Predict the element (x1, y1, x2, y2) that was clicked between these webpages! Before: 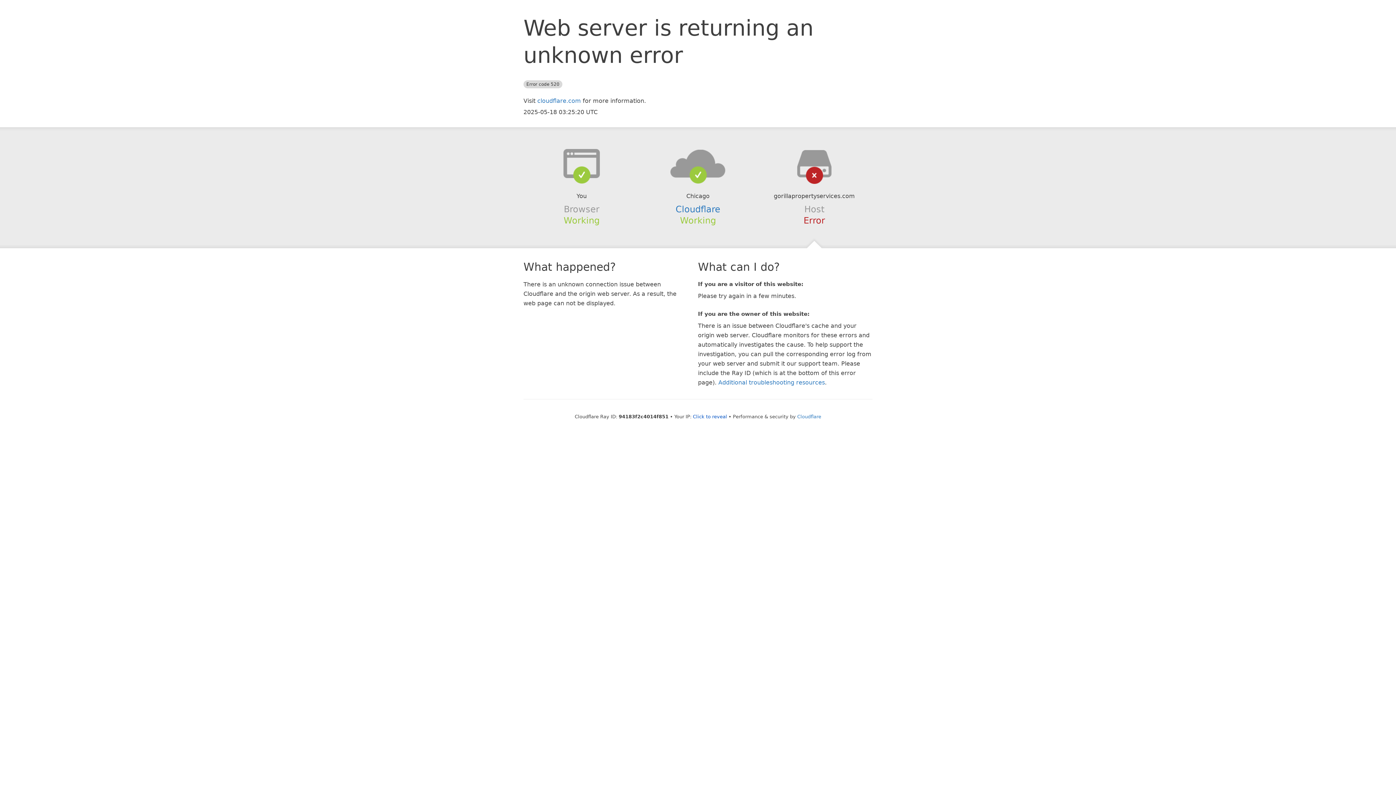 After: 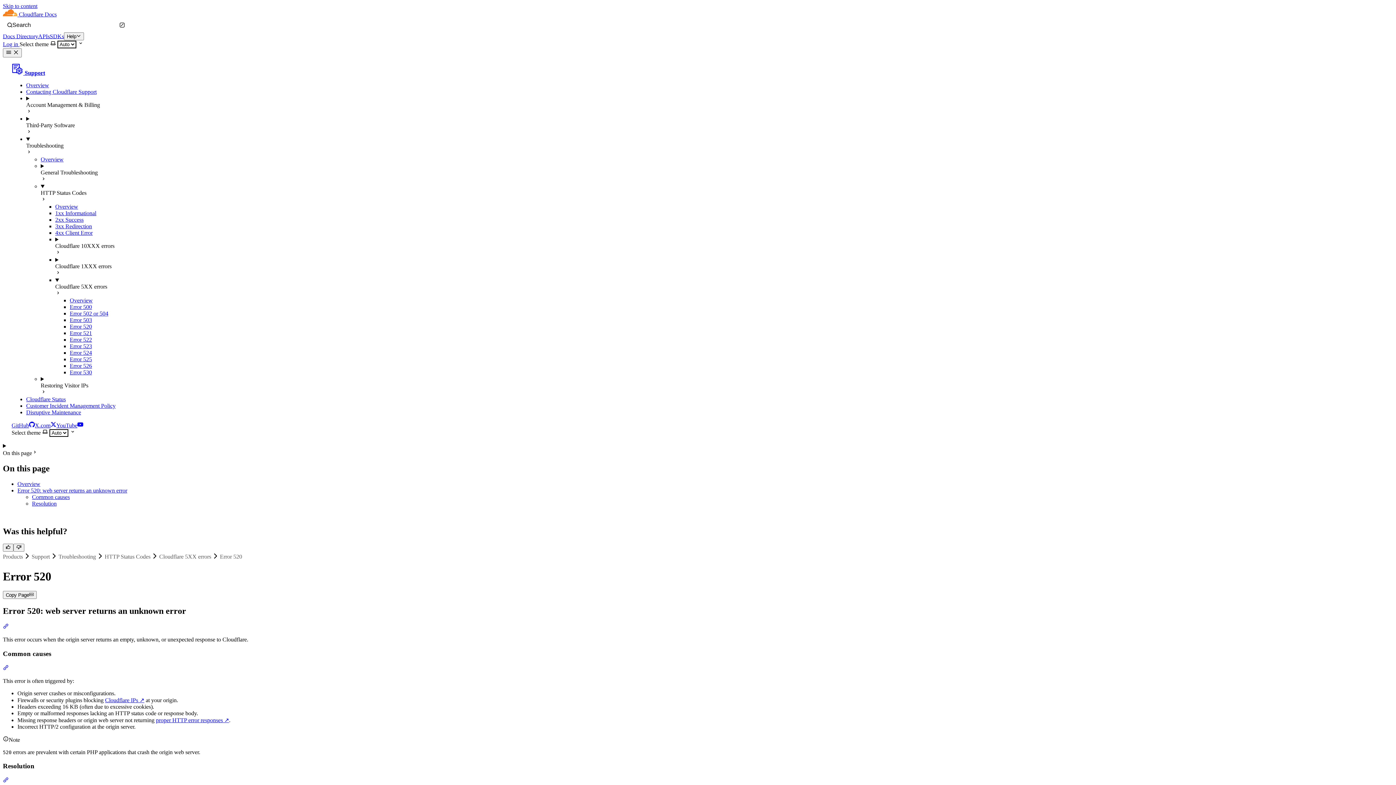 Action: bbox: (718, 379, 825, 386) label: Additional troubleshooting resources